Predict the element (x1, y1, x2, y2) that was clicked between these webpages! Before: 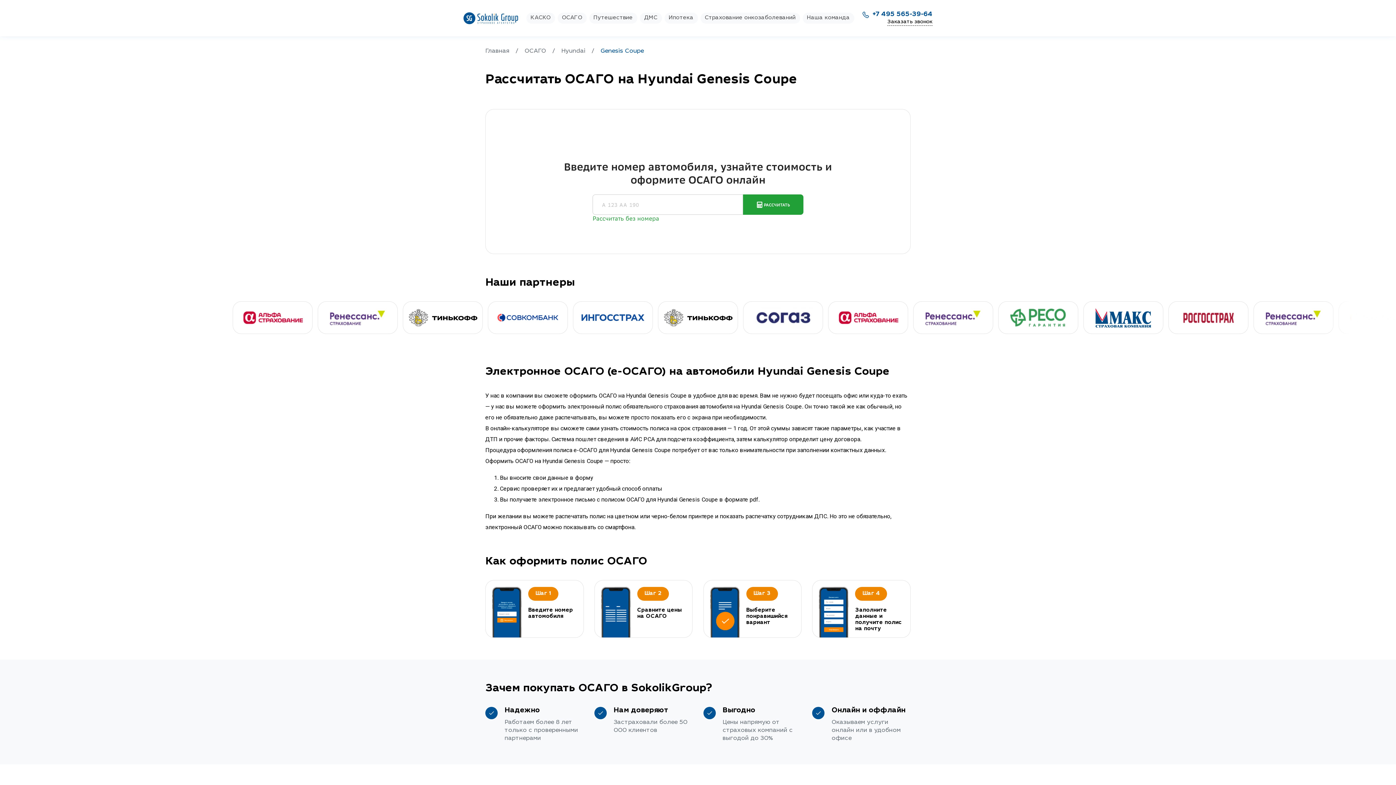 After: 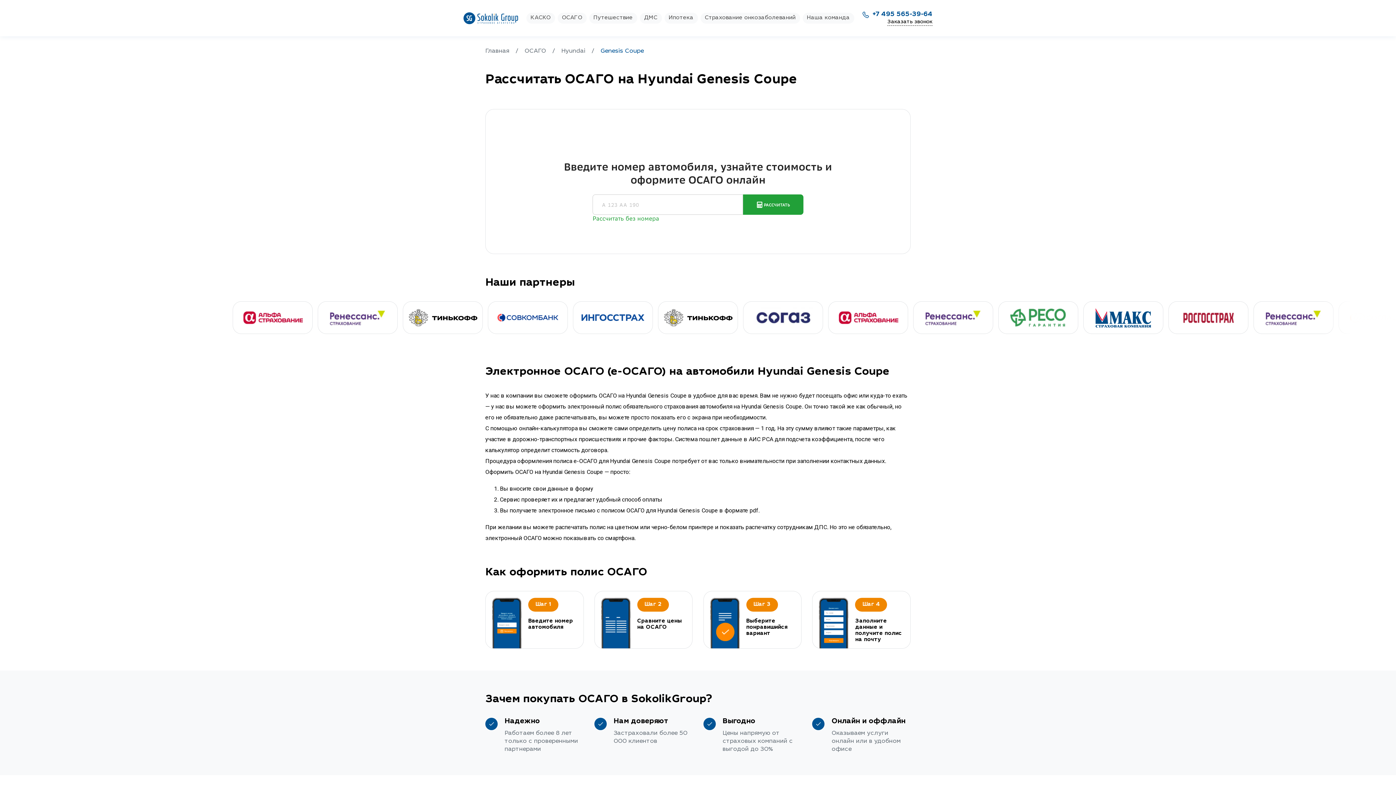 Action: bbox: (317, 301, 397, 334)